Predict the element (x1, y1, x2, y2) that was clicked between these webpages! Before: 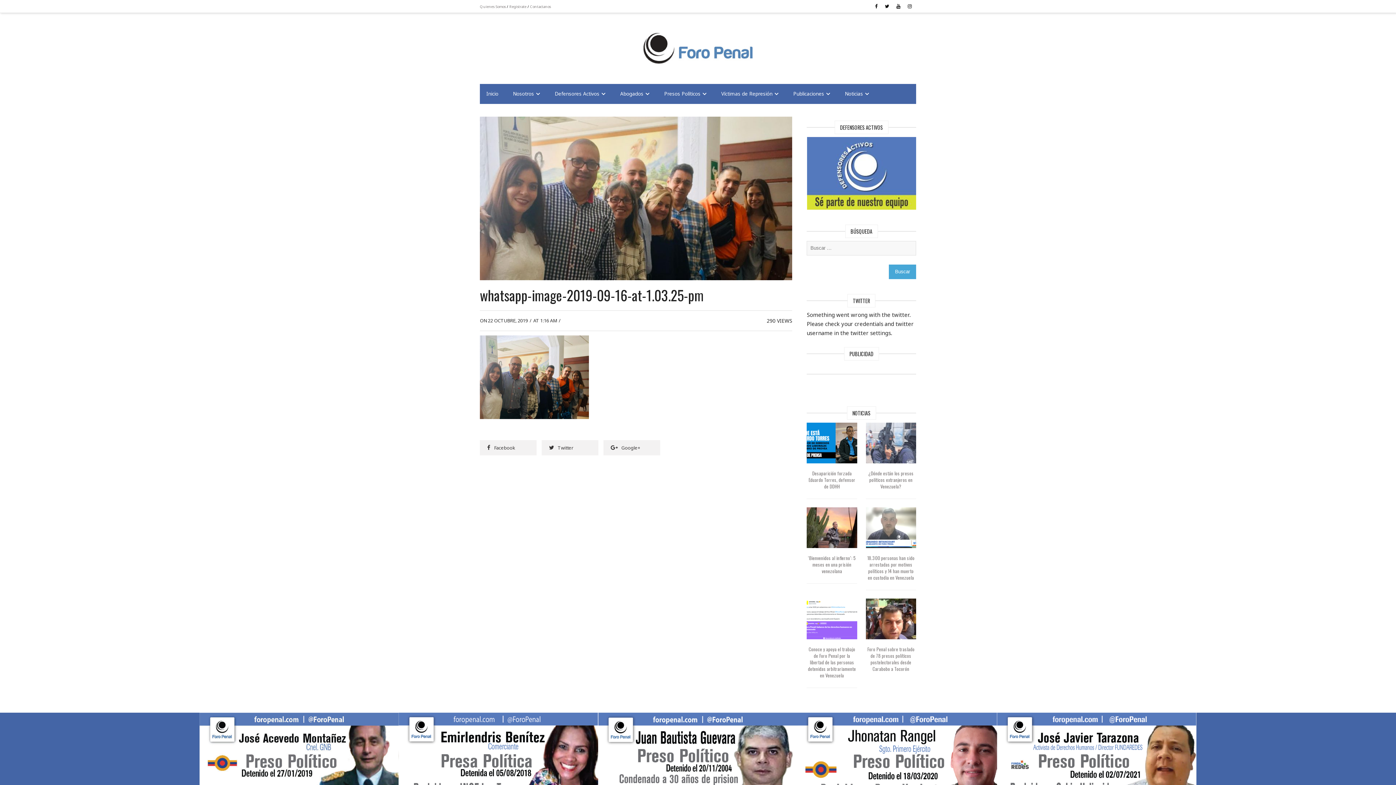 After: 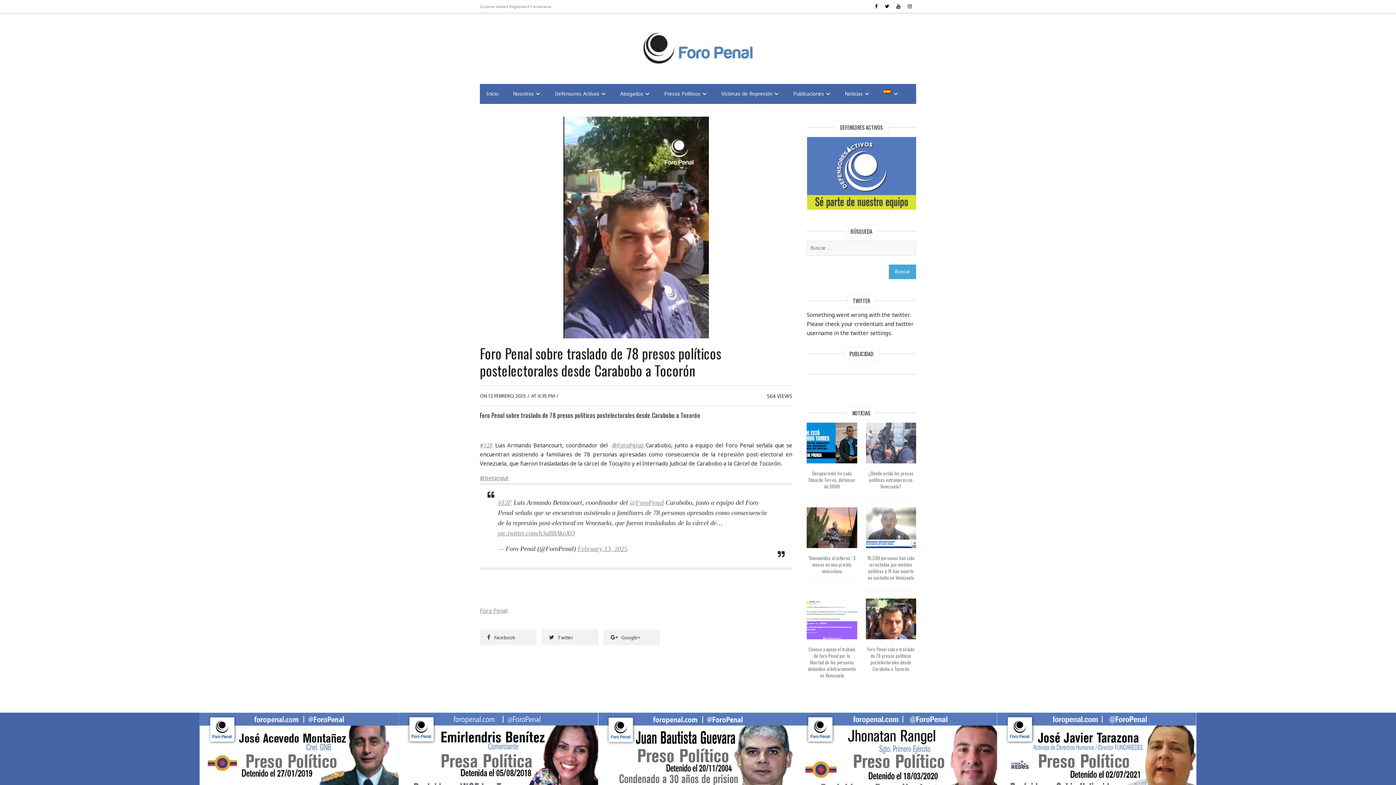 Action: label: Foro Penal sobre traslado de 78 presos políticos postelectorales desde Carabobo a Tocorón bbox: (867, 645, 914, 672)